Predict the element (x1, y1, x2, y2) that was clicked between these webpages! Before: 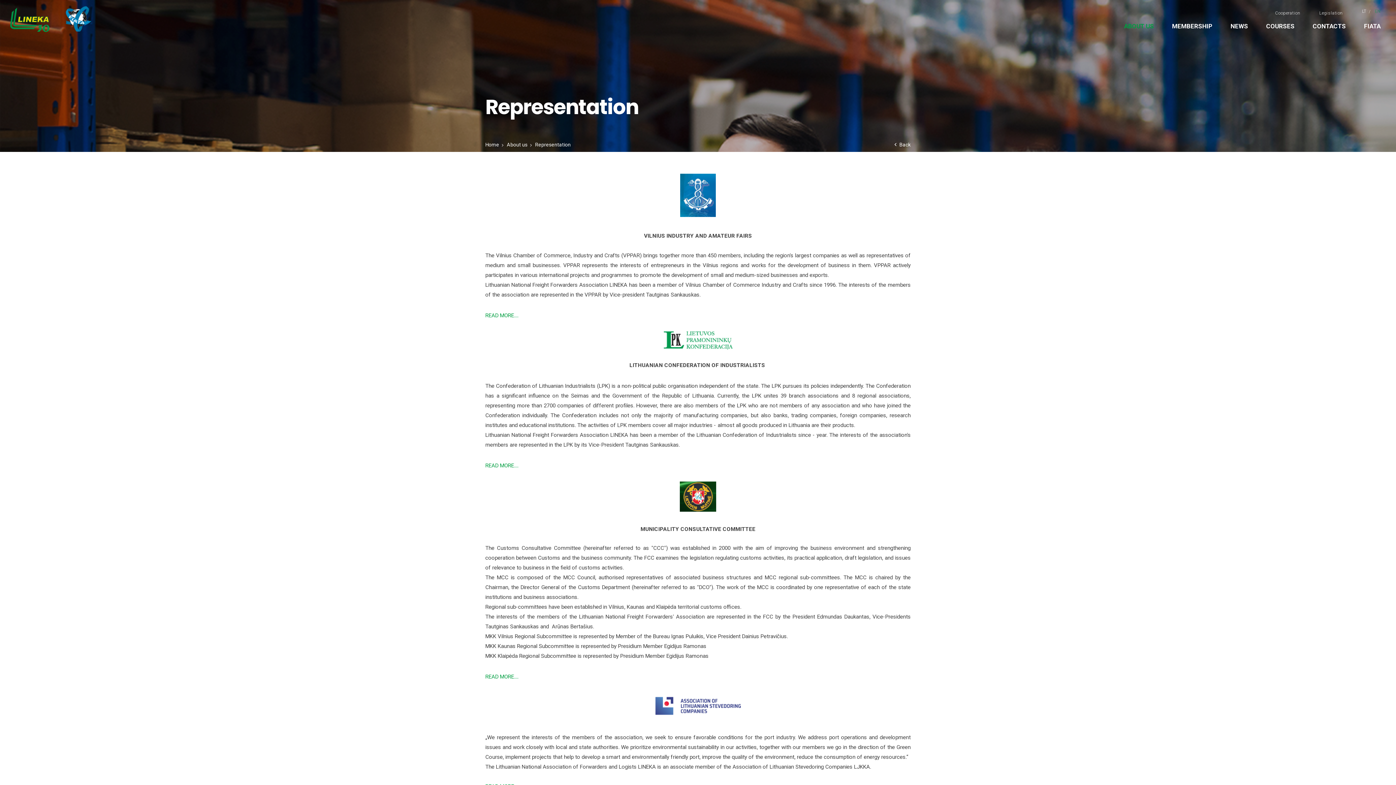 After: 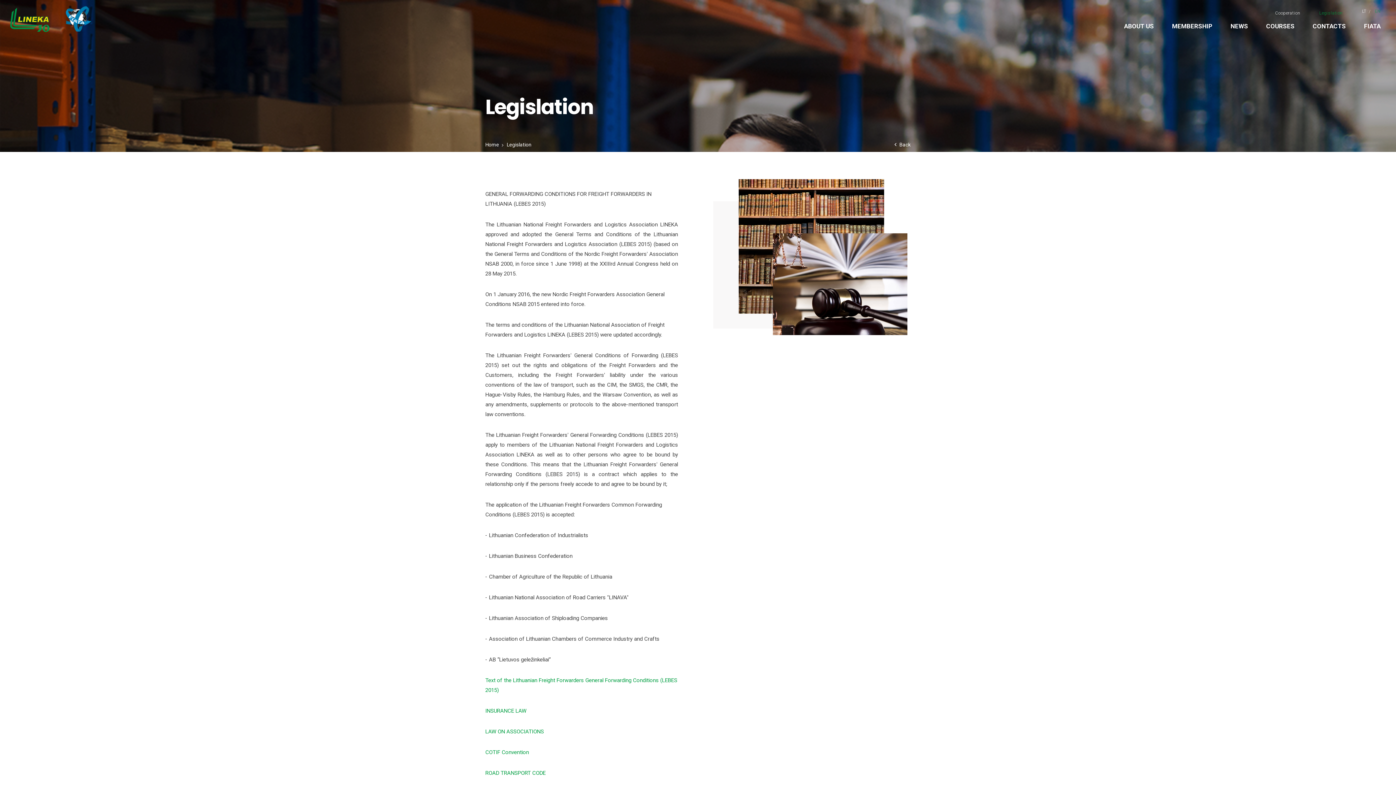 Action: bbox: (1310, 7, 1352, 19) label: Legislation